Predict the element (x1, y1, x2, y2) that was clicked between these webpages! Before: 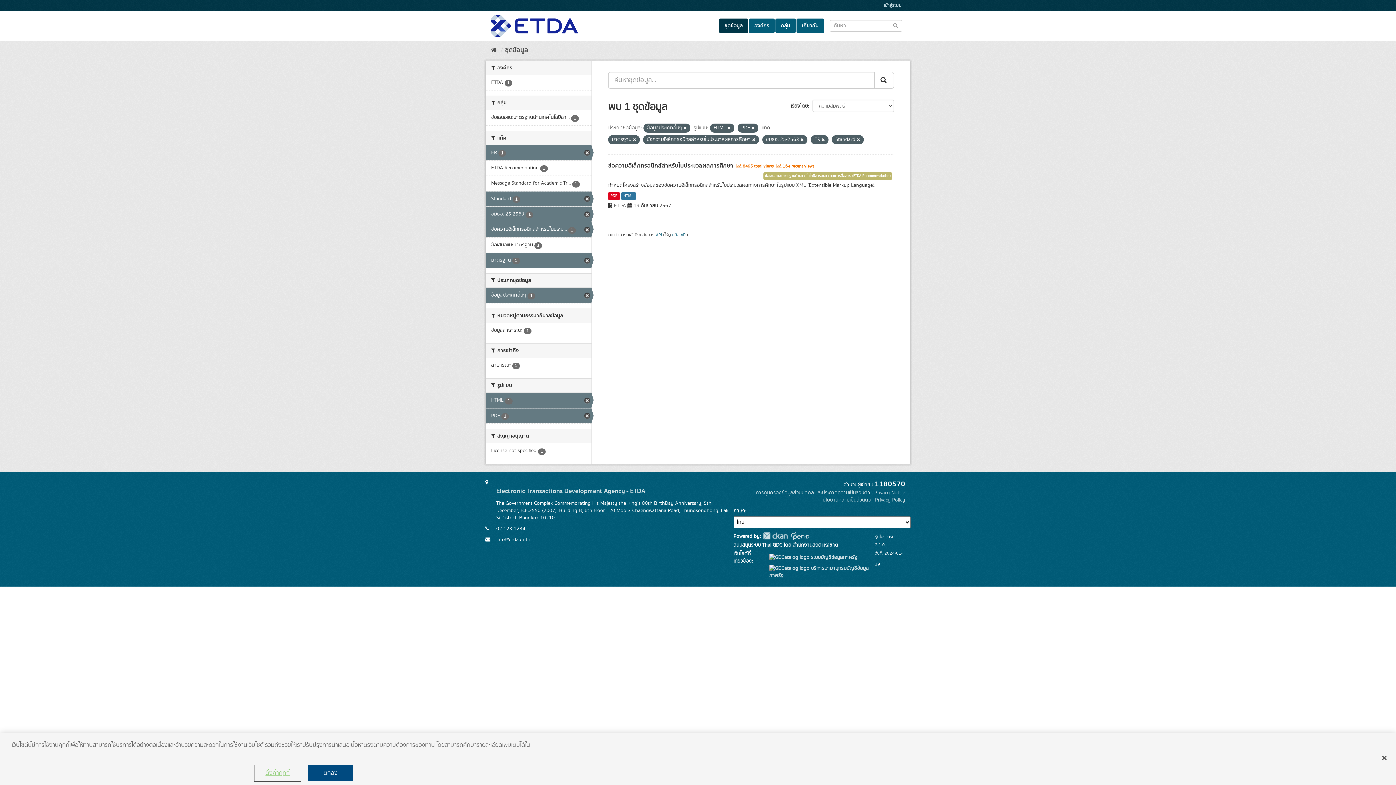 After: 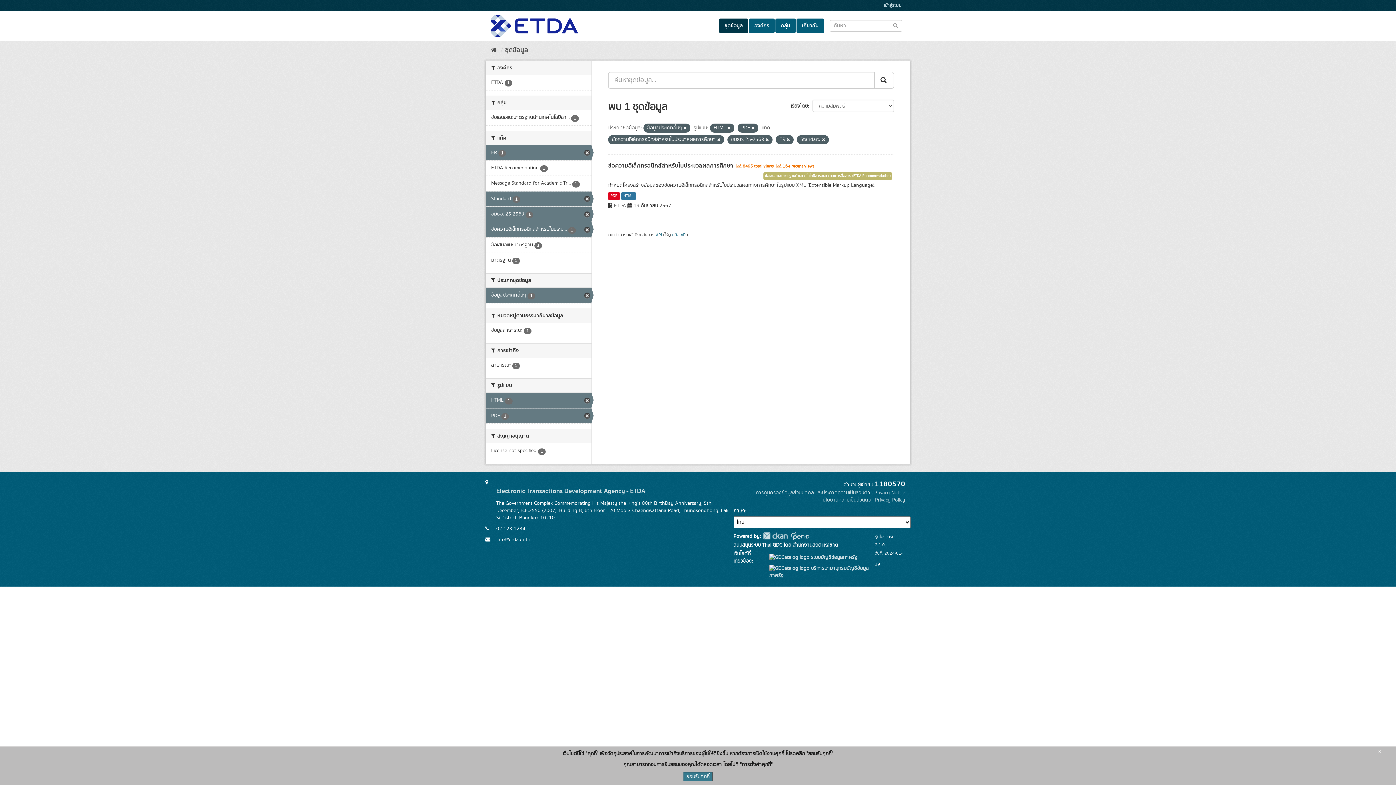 Action: label: มาตรฐาน 1 bbox: (485, 253, 591, 268)